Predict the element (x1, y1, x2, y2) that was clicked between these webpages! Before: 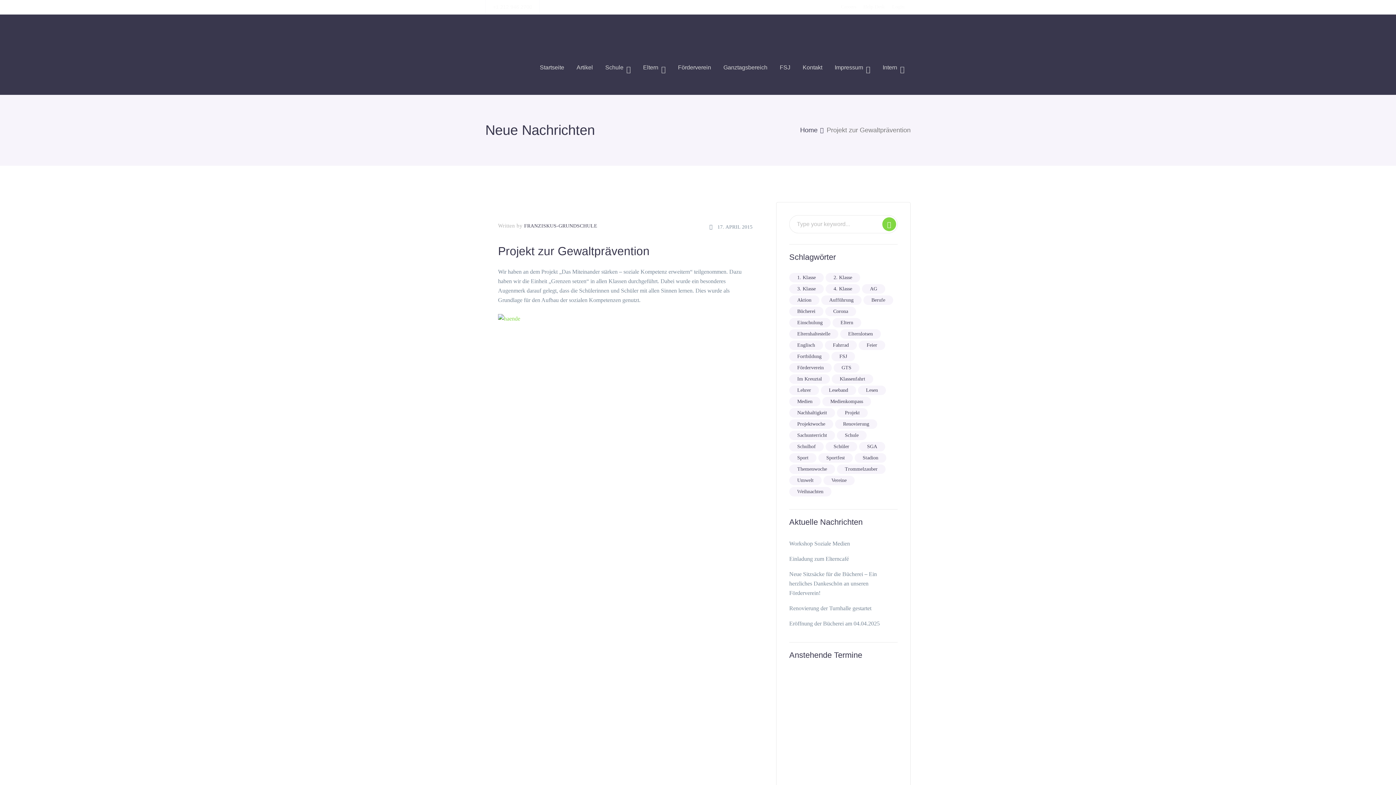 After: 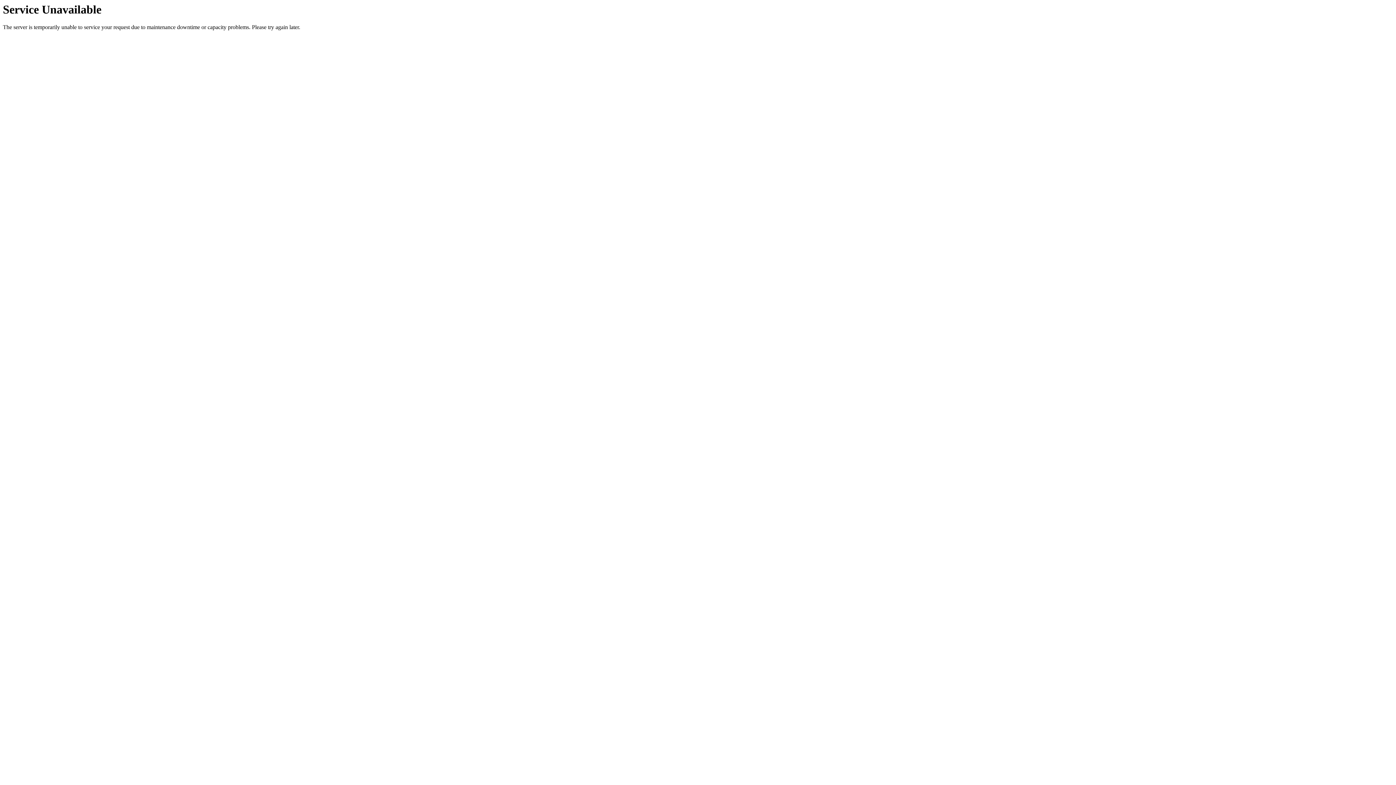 Action: label: Nachhaltigkeit bbox: (789, 408, 835, 417)